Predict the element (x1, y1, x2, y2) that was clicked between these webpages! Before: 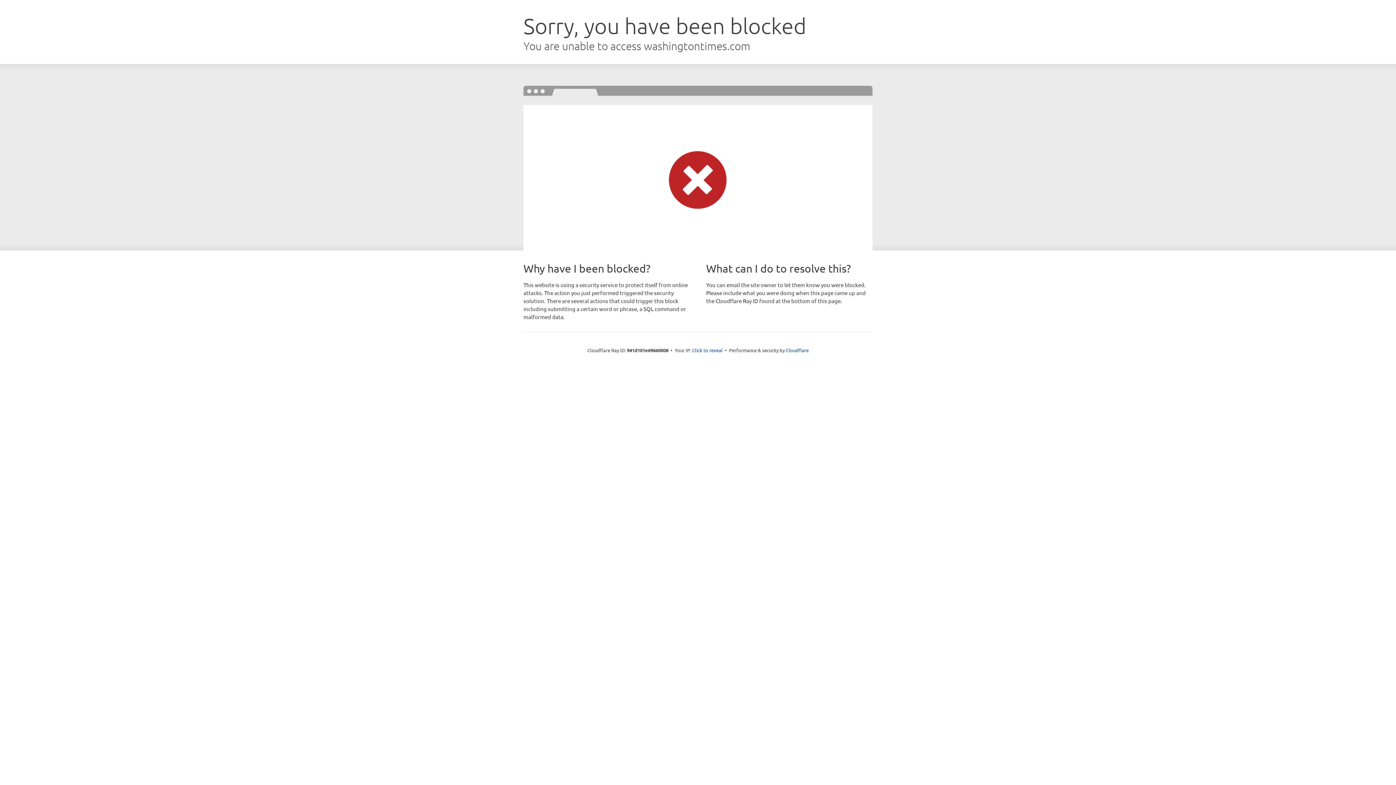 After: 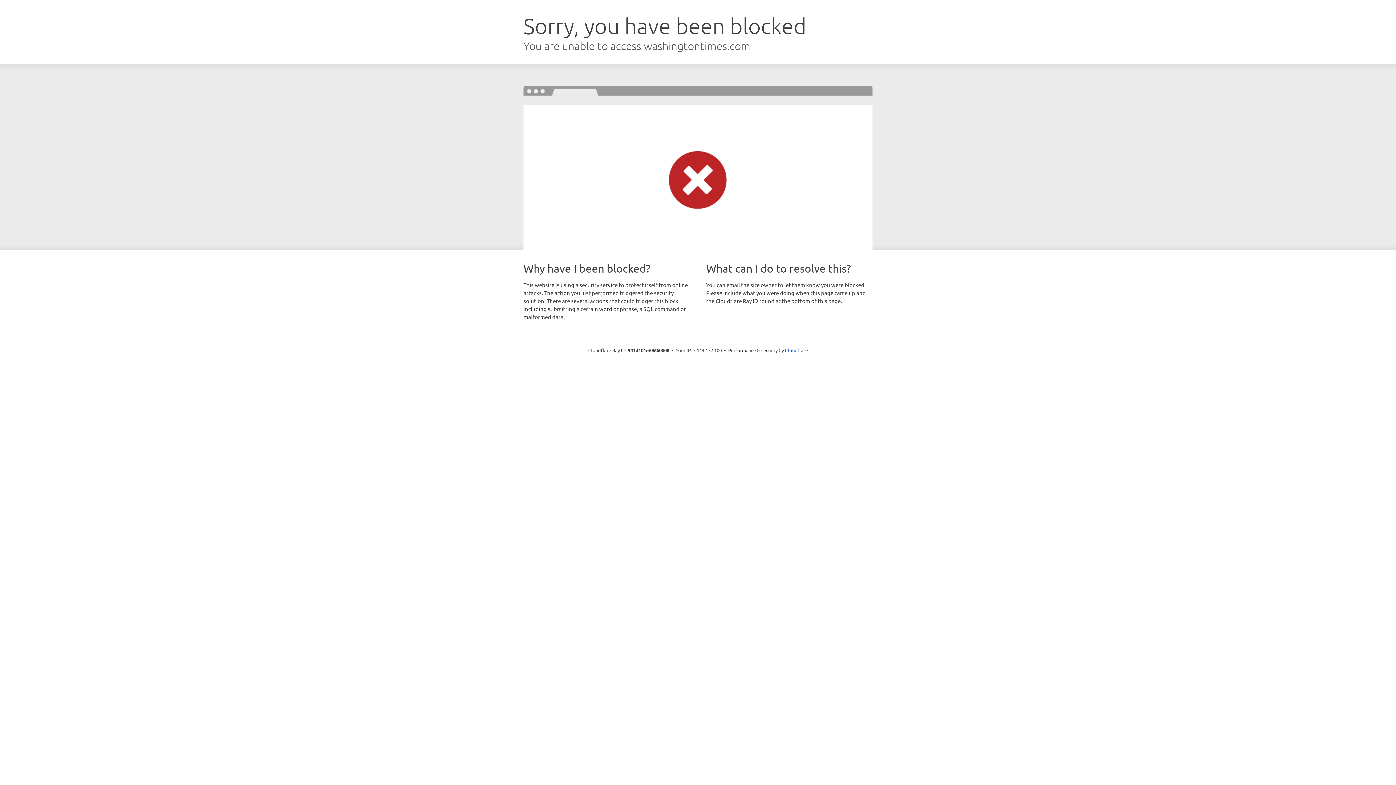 Action: label: Click to reveal bbox: (692, 346, 722, 353)